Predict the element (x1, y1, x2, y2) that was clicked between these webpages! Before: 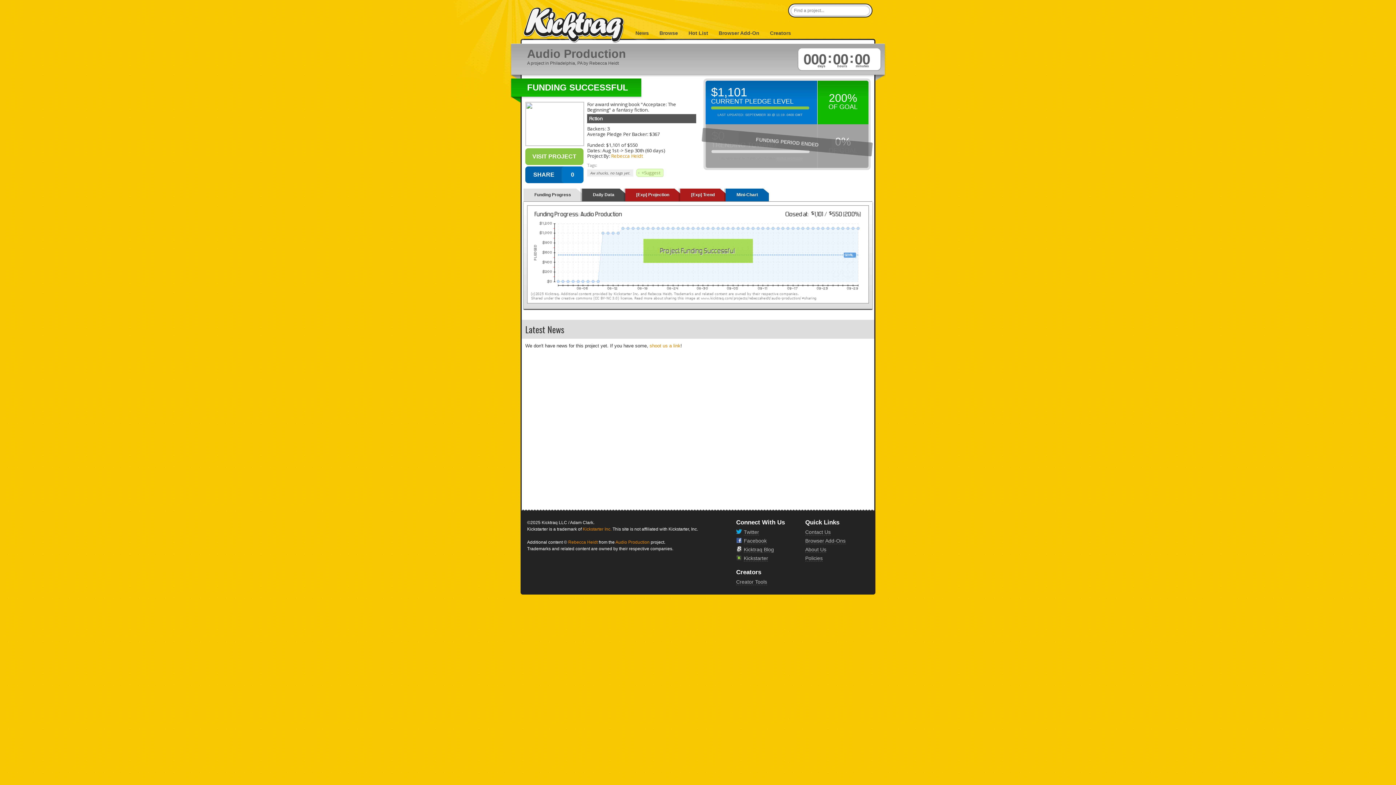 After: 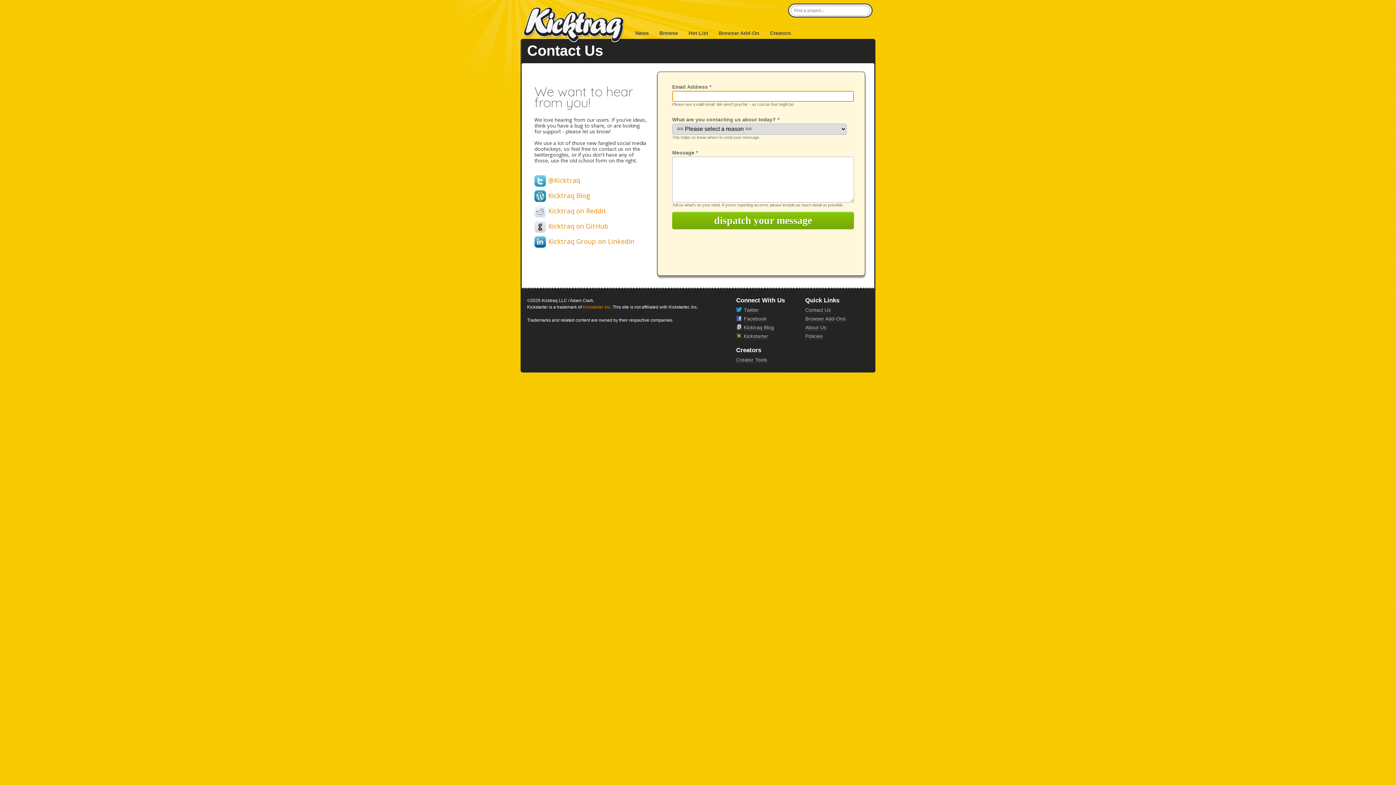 Action: label: Contact Us bbox: (805, 529, 830, 535)